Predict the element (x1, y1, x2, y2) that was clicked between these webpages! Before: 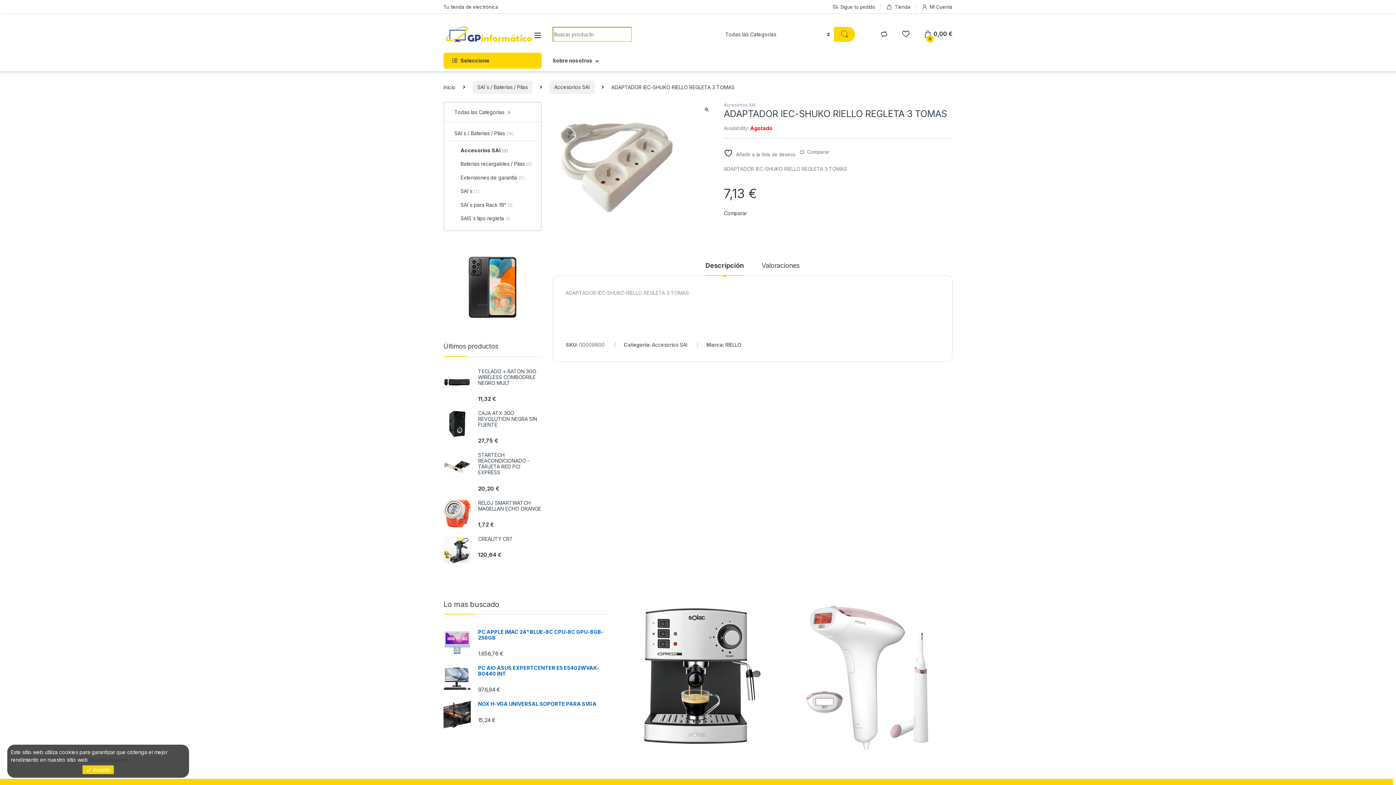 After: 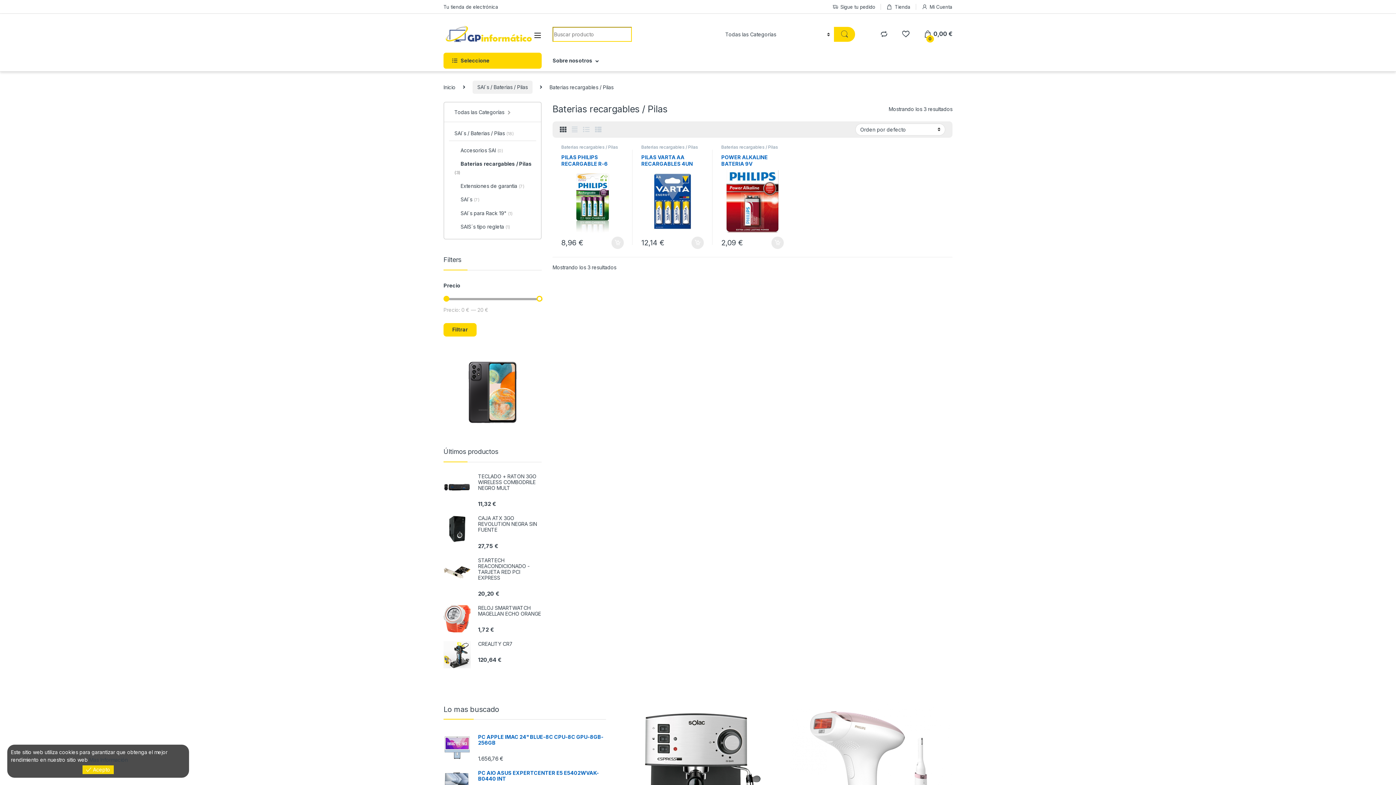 Action: bbox: (449, 157, 531, 171) label: Baterias recargables / Pilas (3)